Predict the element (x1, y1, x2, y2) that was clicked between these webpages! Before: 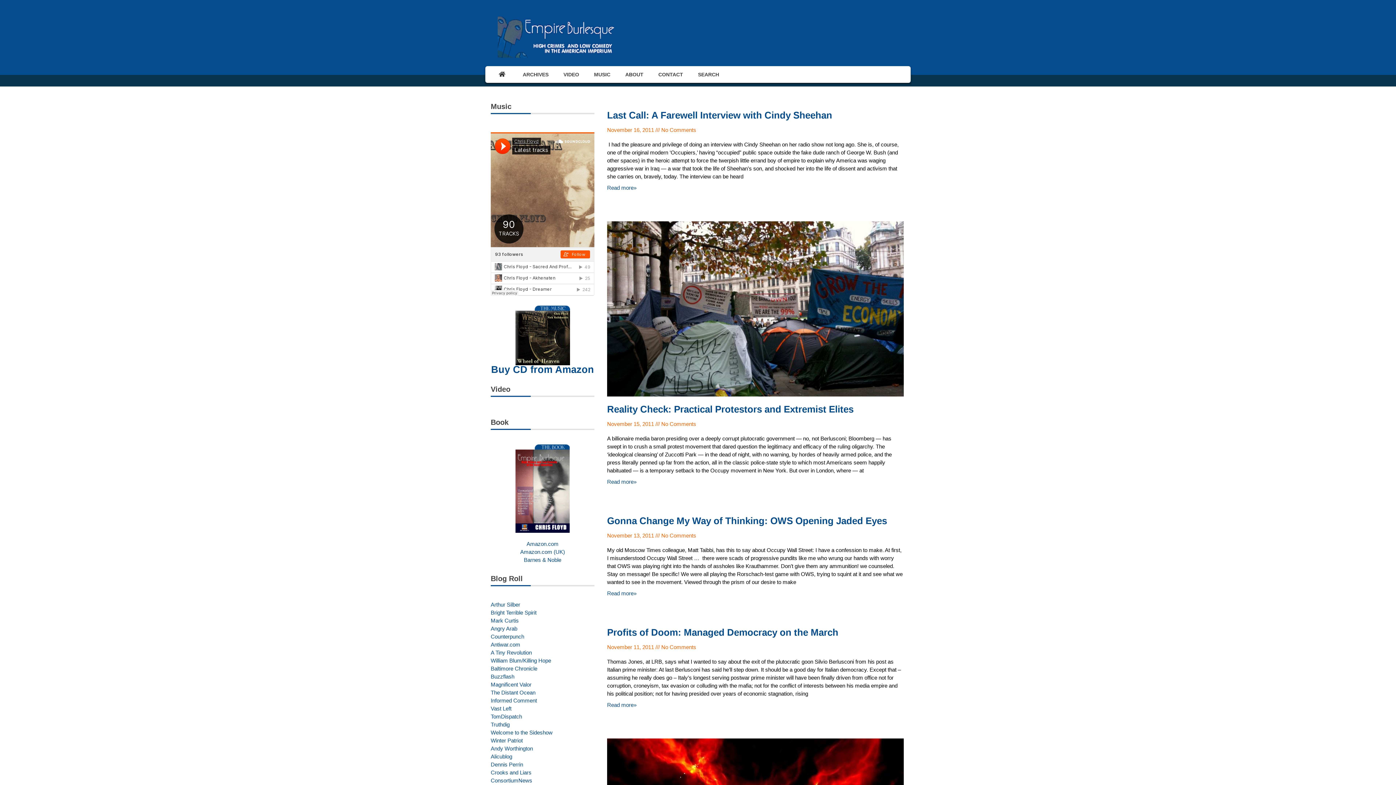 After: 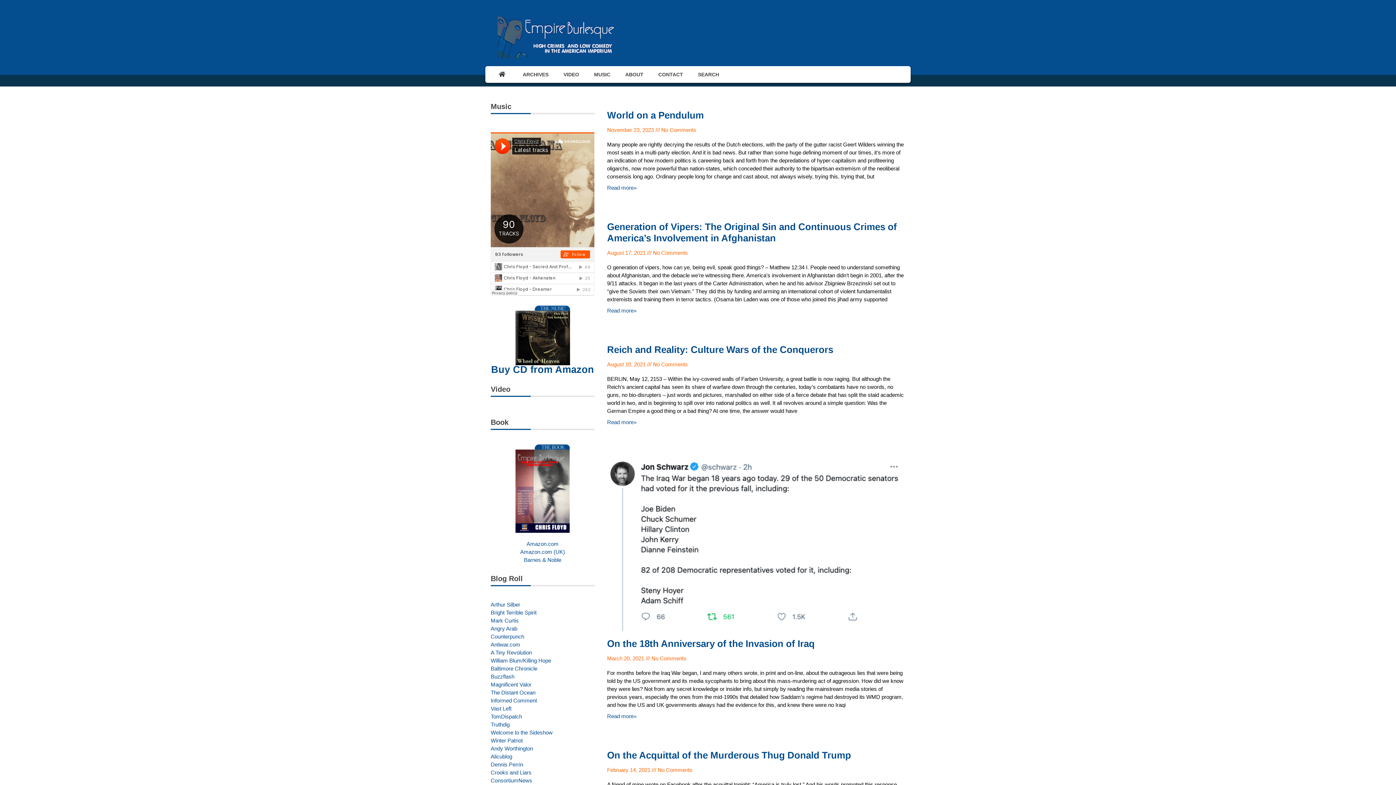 Action: label: HOME bbox: (485, 66, 508, 82)